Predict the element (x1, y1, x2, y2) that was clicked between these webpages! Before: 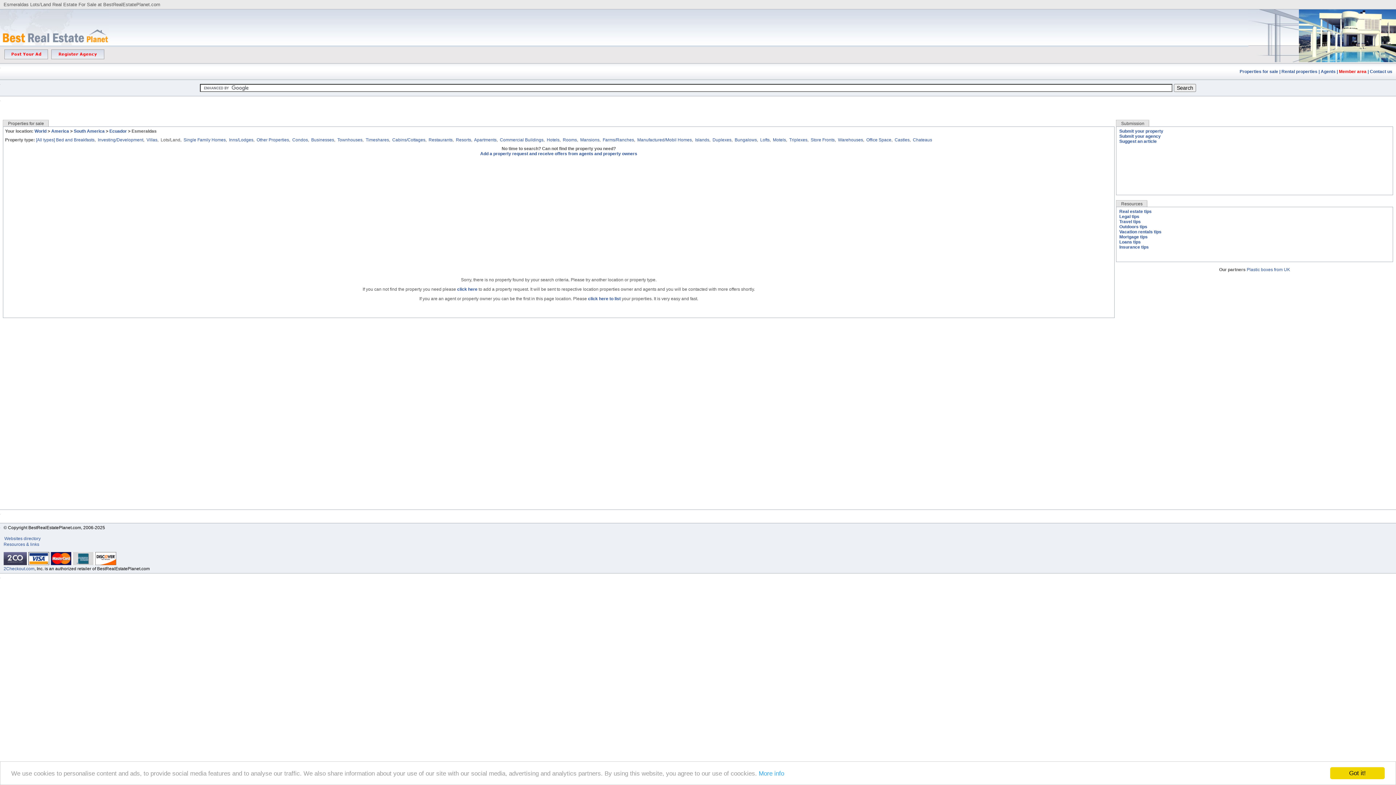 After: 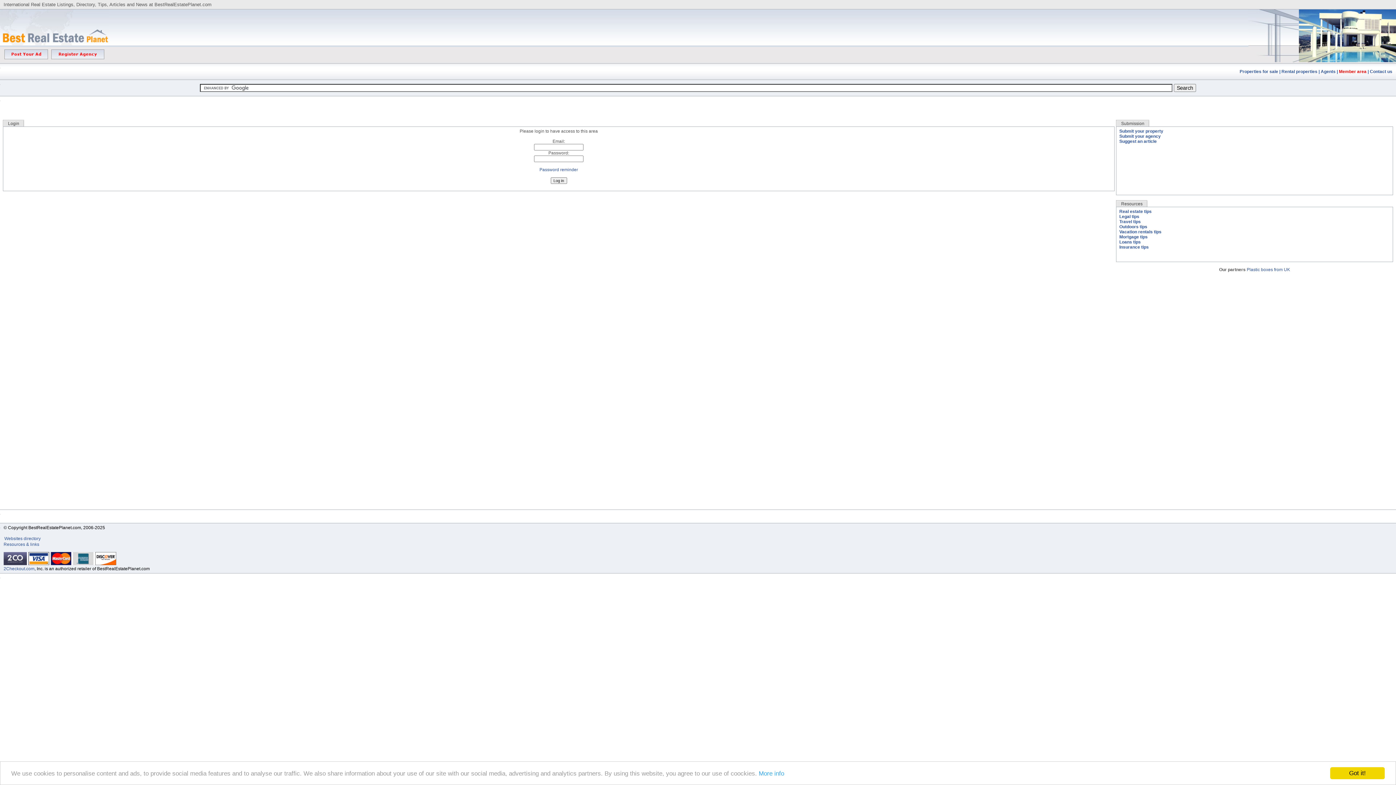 Action: bbox: (1339, 69, 1366, 74) label: Member area